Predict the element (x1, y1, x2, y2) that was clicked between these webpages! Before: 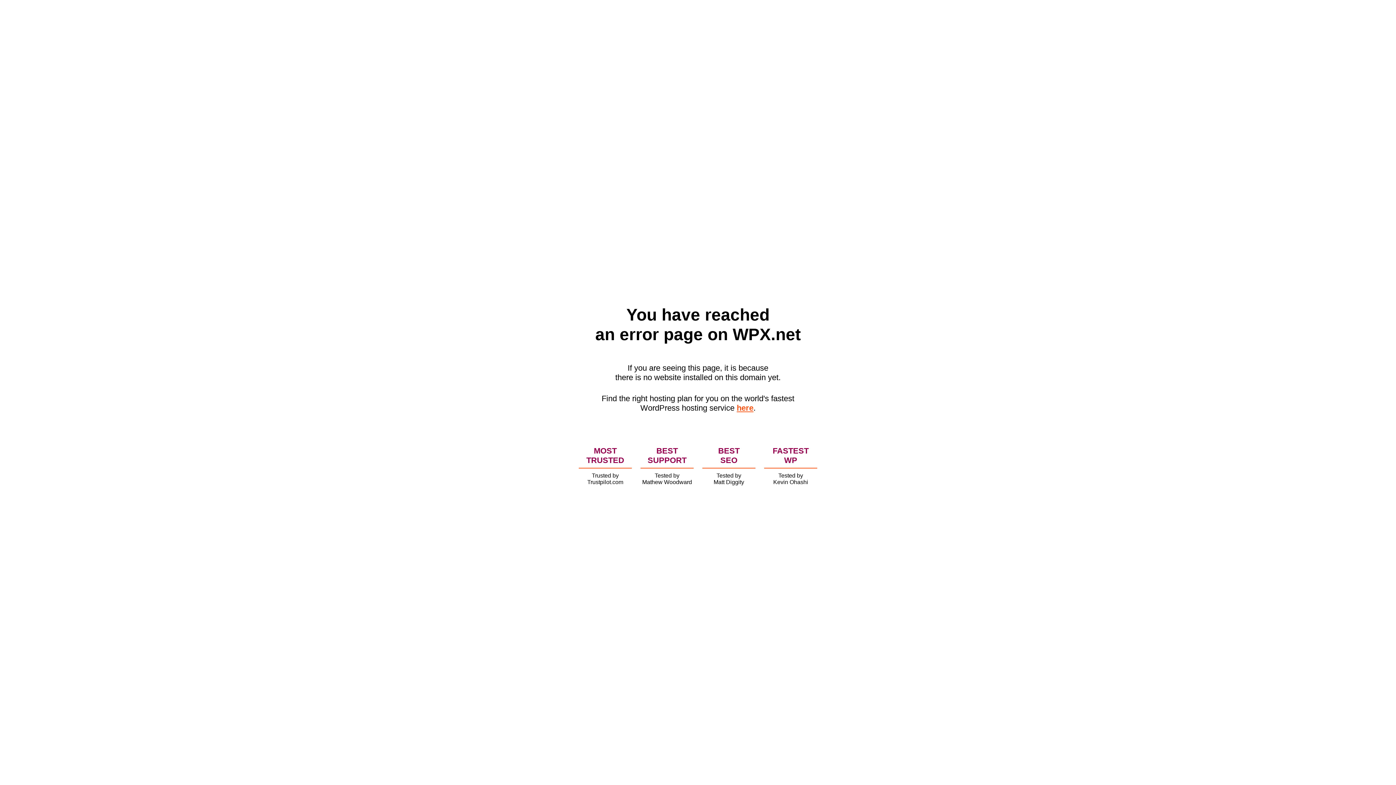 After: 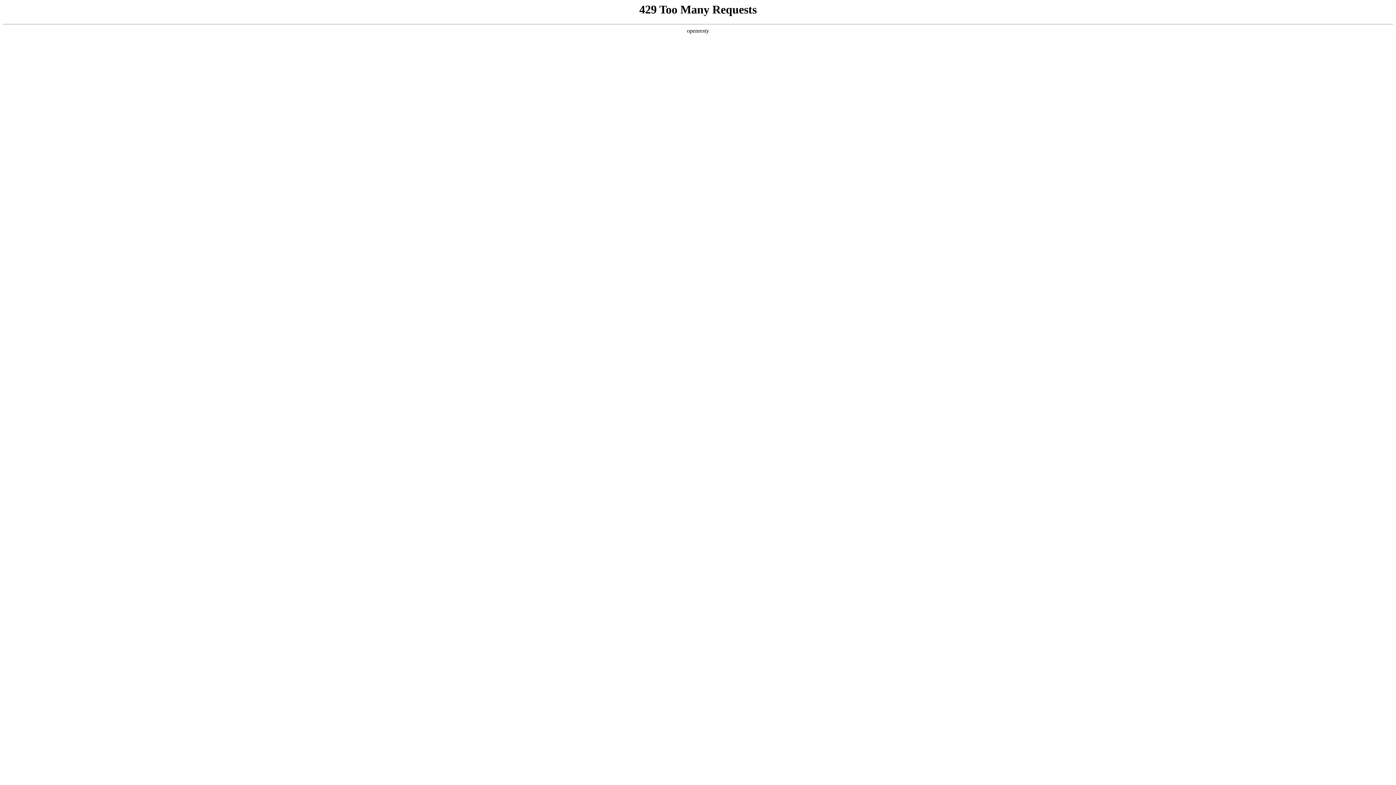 Action: label: here bbox: (736, 403, 753, 412)